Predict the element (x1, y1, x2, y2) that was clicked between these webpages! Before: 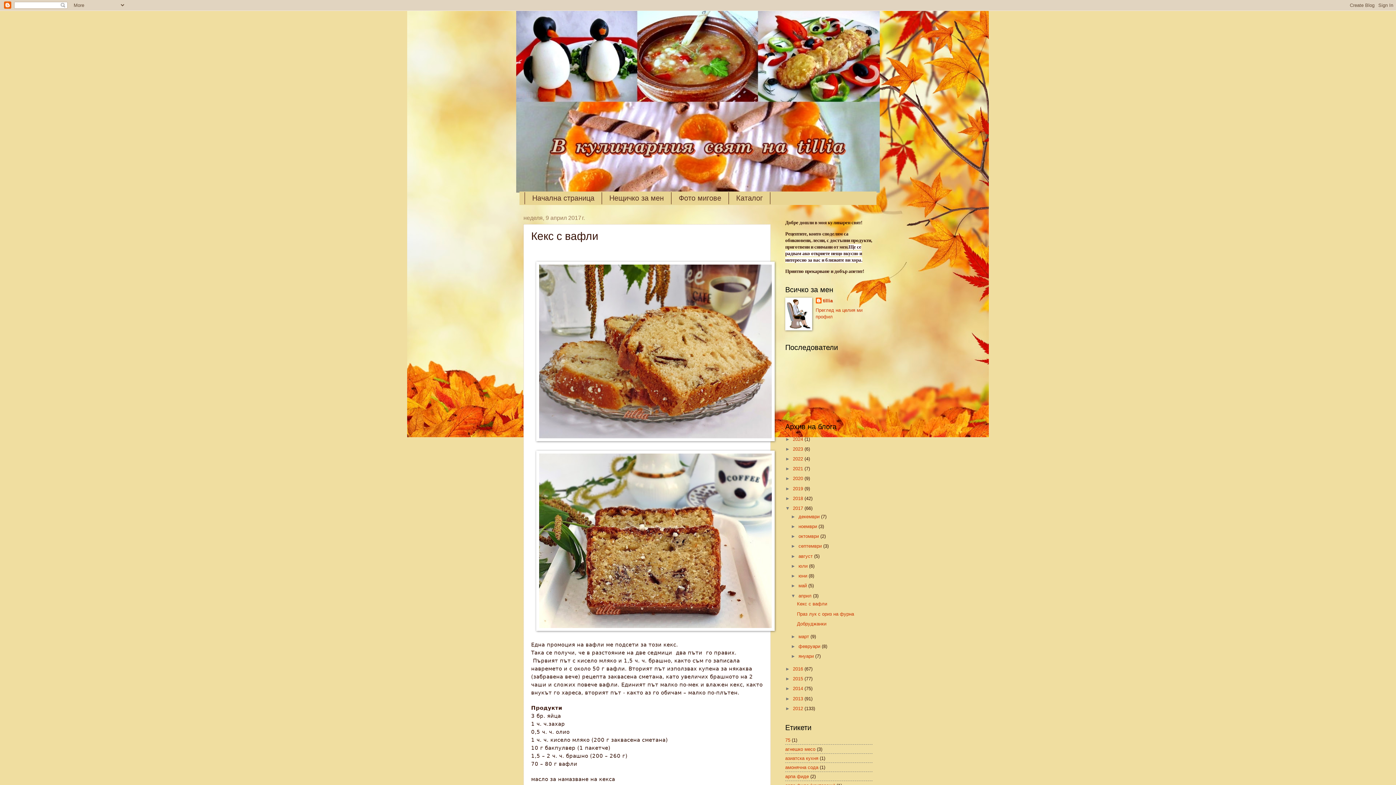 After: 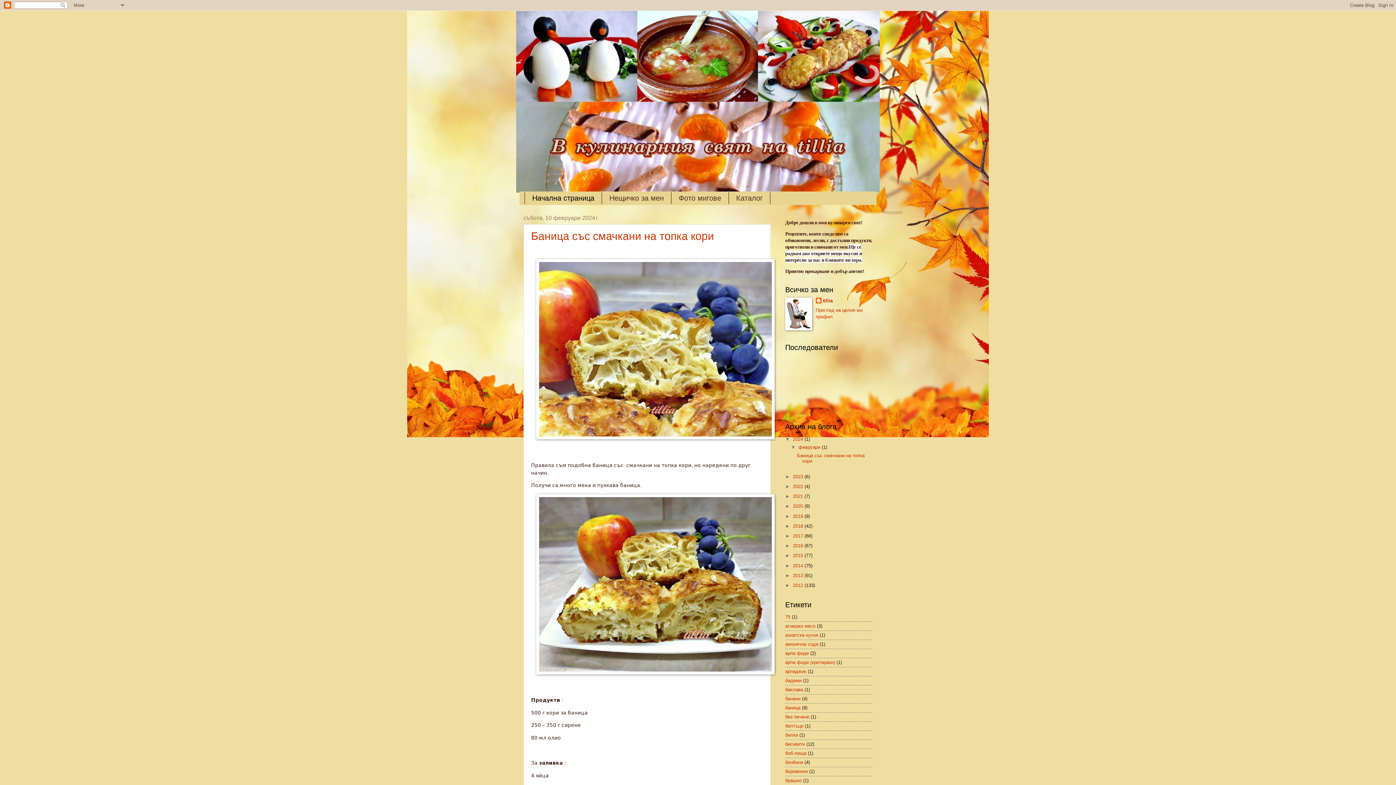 Action: bbox: (516, 10, 880, 192)